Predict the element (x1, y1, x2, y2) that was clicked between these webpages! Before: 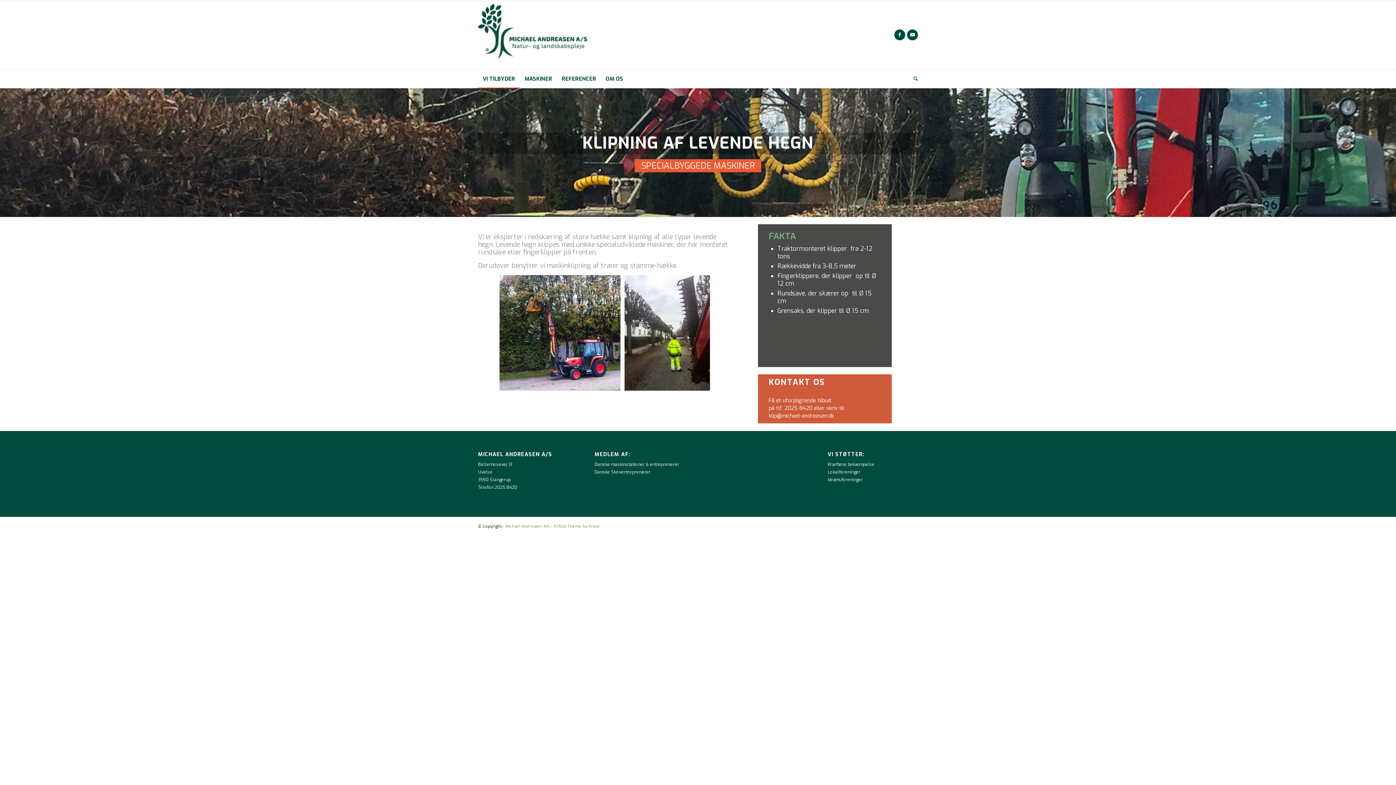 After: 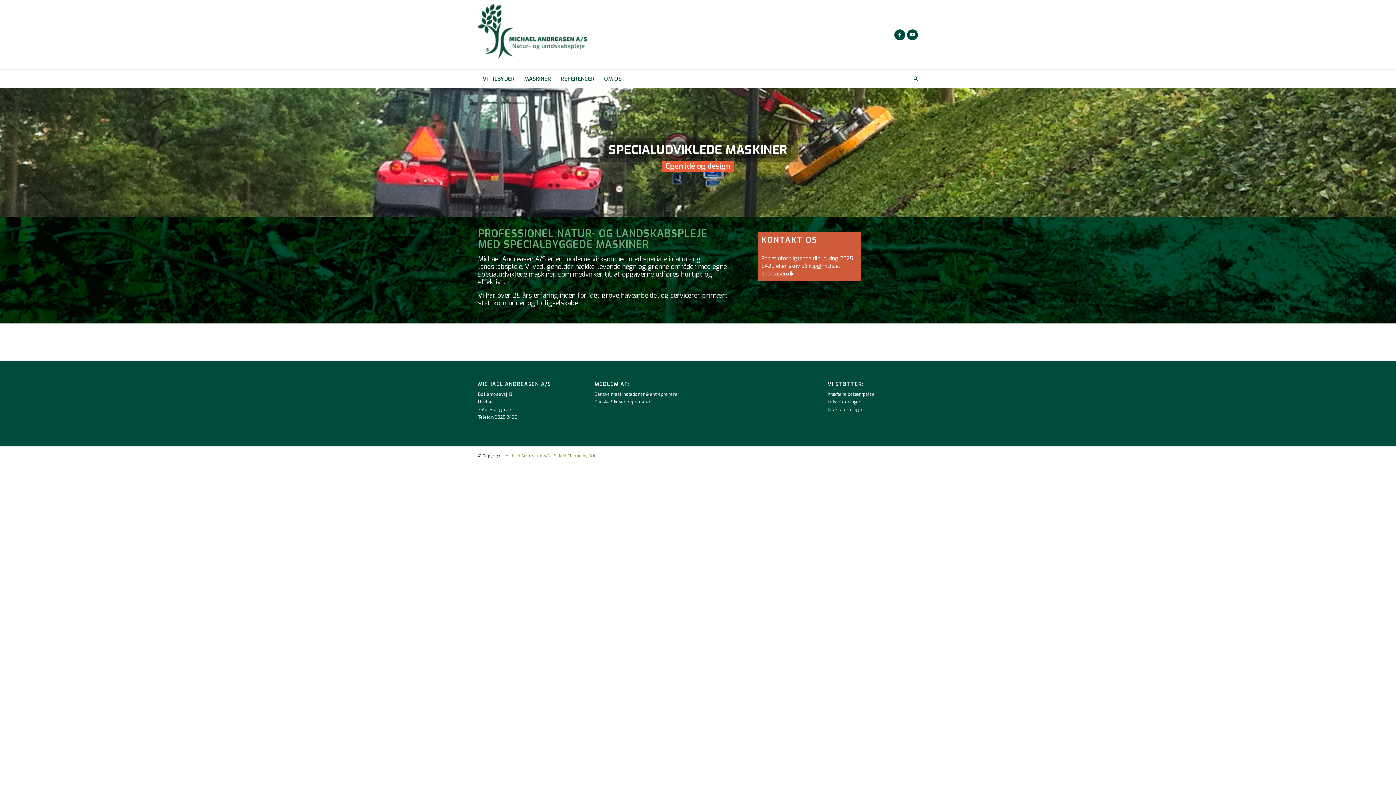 Action: bbox: (505, 523, 550, 529) label: Michael Andreasen A/S